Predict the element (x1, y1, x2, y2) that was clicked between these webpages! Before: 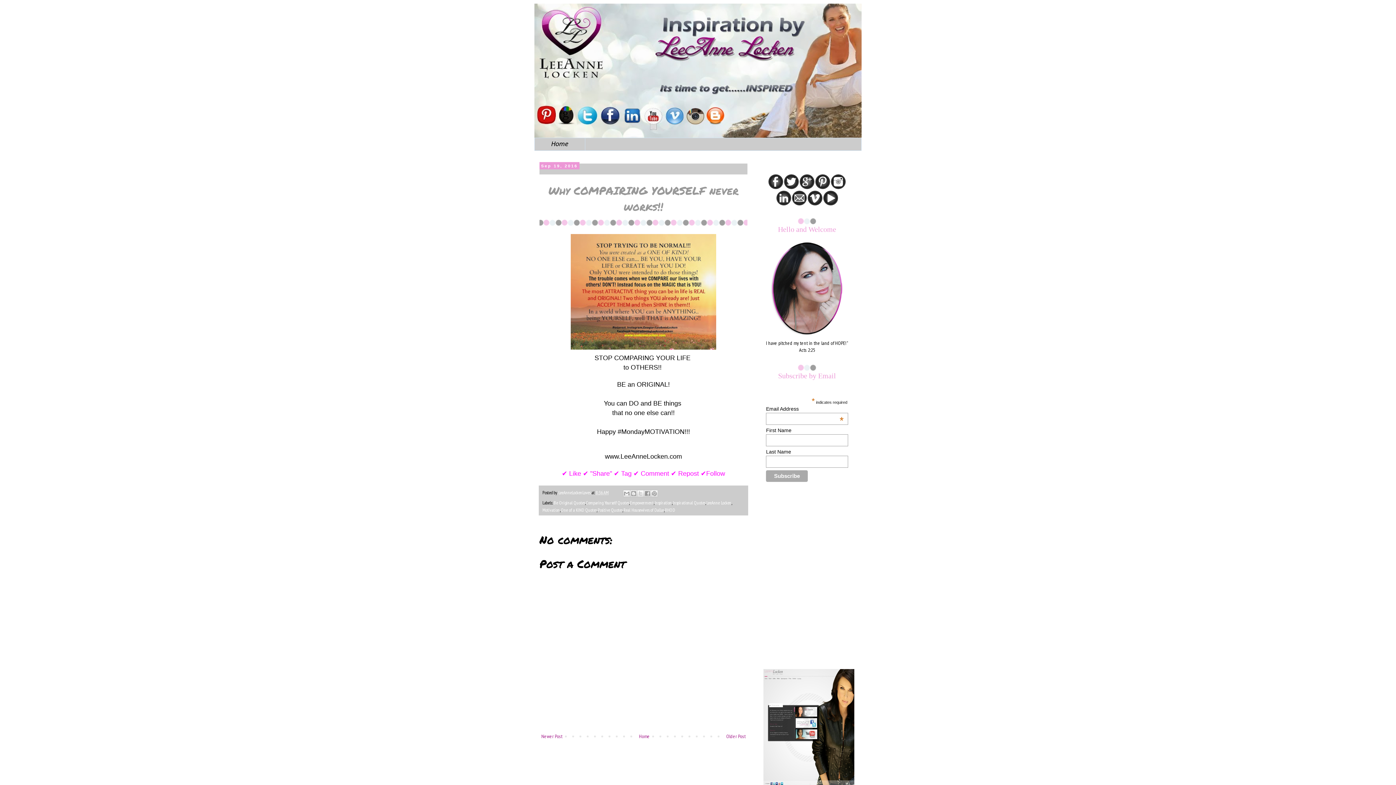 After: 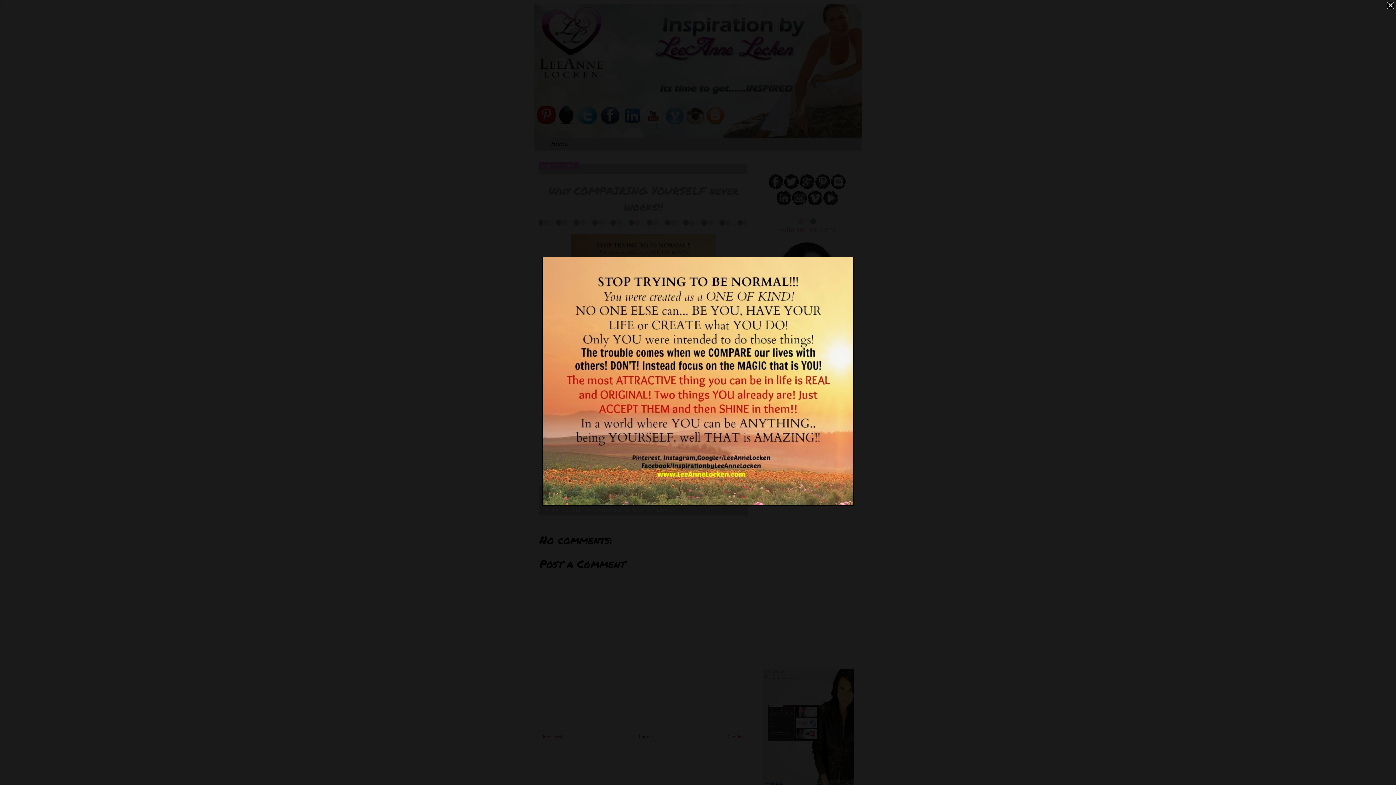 Action: bbox: (569, 345, 718, 353)